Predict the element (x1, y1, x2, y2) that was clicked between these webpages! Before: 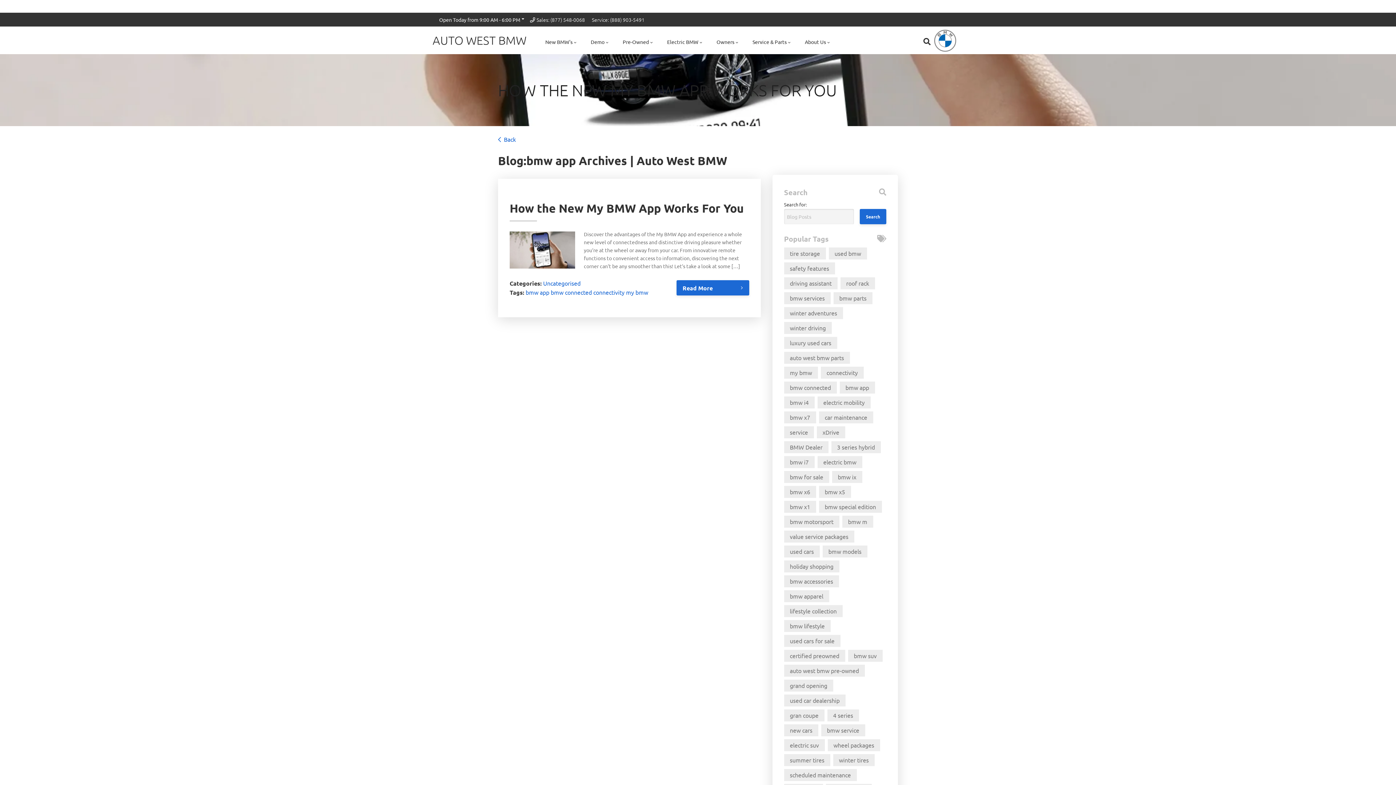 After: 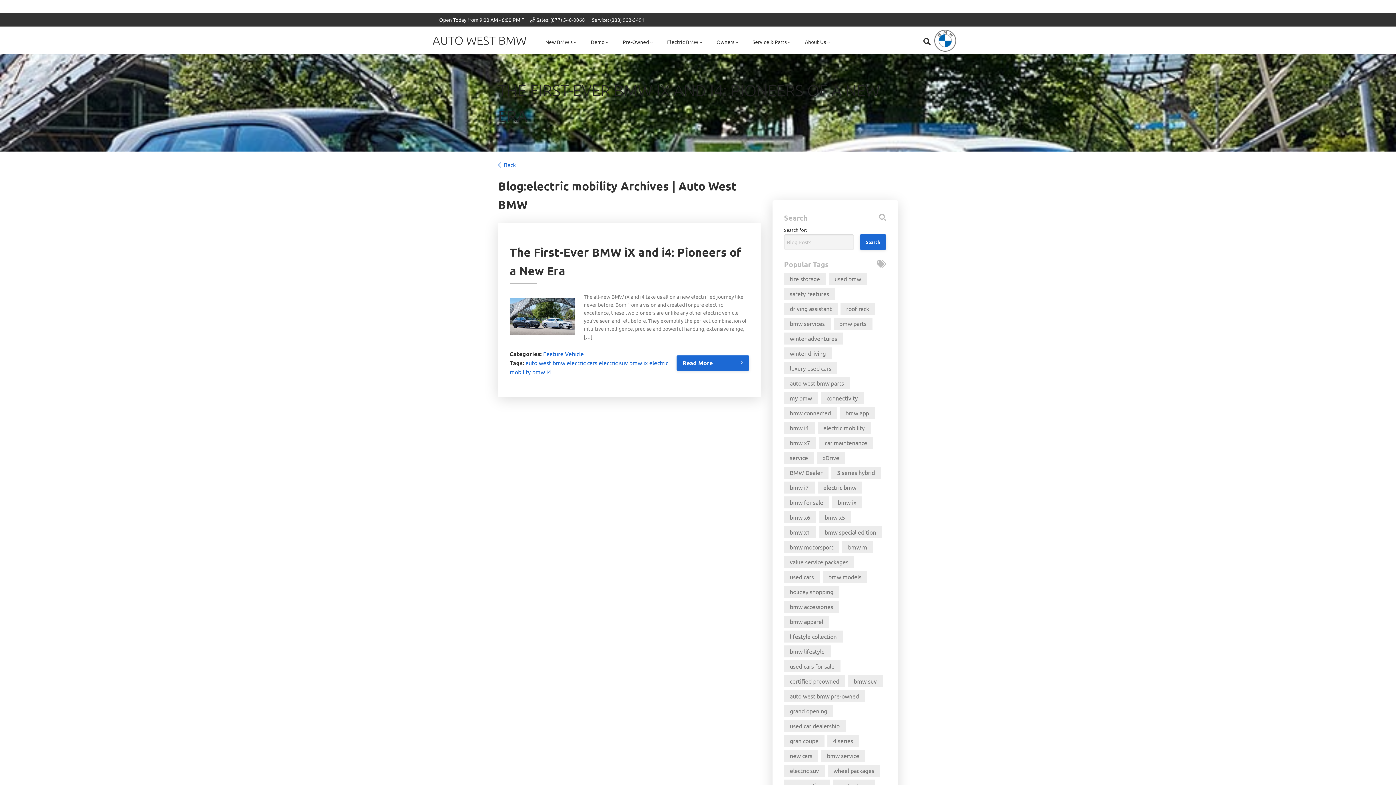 Action: label: electric mobility bbox: (817, 396, 870, 408)